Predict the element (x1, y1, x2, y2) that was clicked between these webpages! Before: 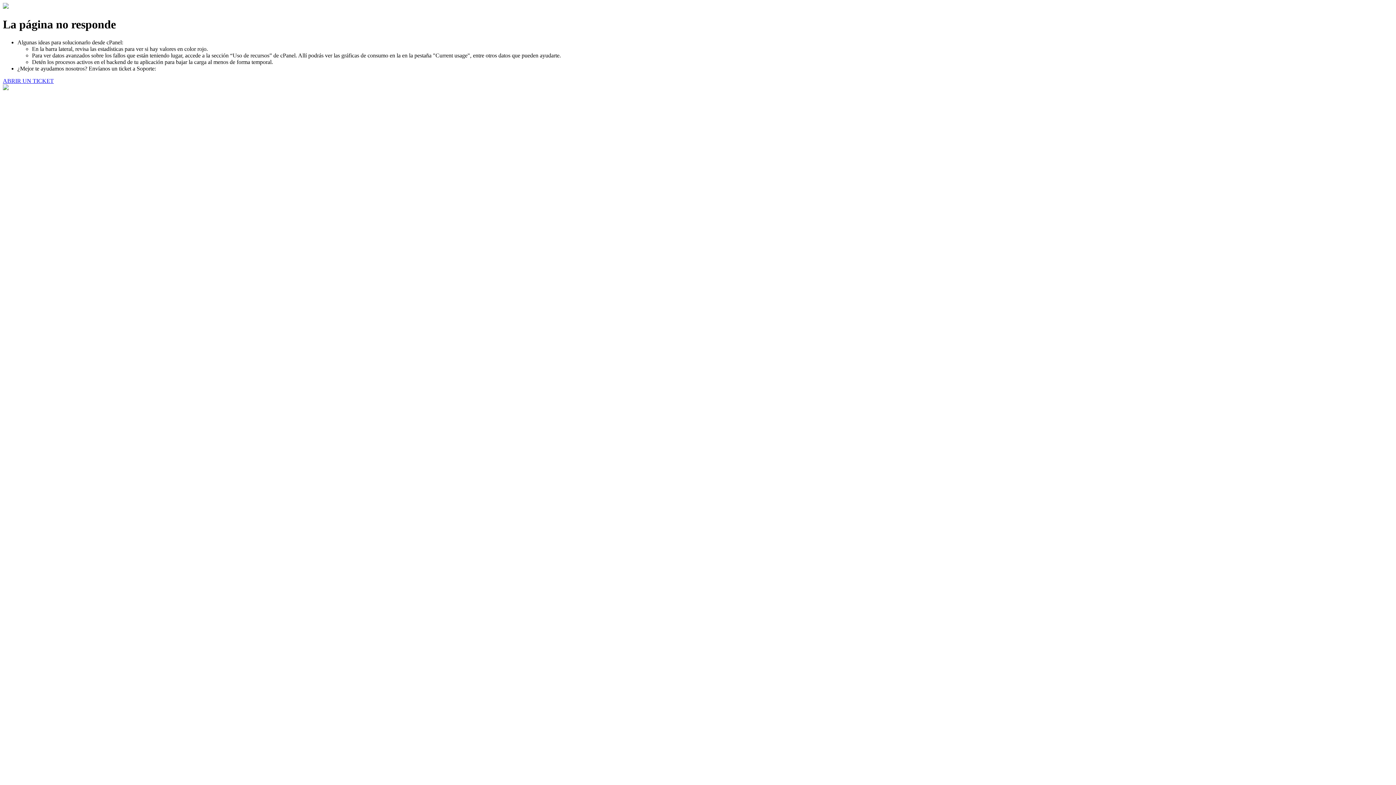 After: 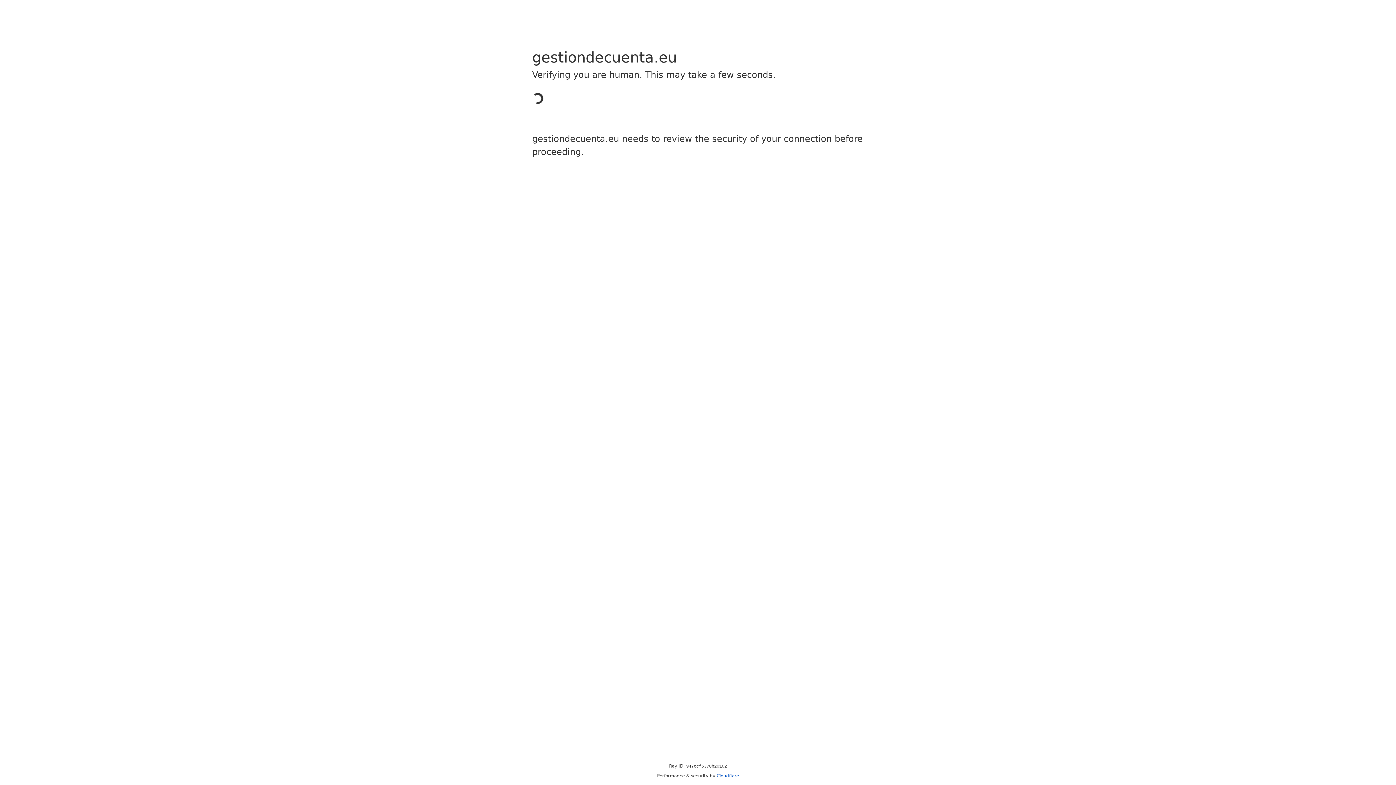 Action: label: ABRIR UN TICKET bbox: (2, 77, 53, 83)